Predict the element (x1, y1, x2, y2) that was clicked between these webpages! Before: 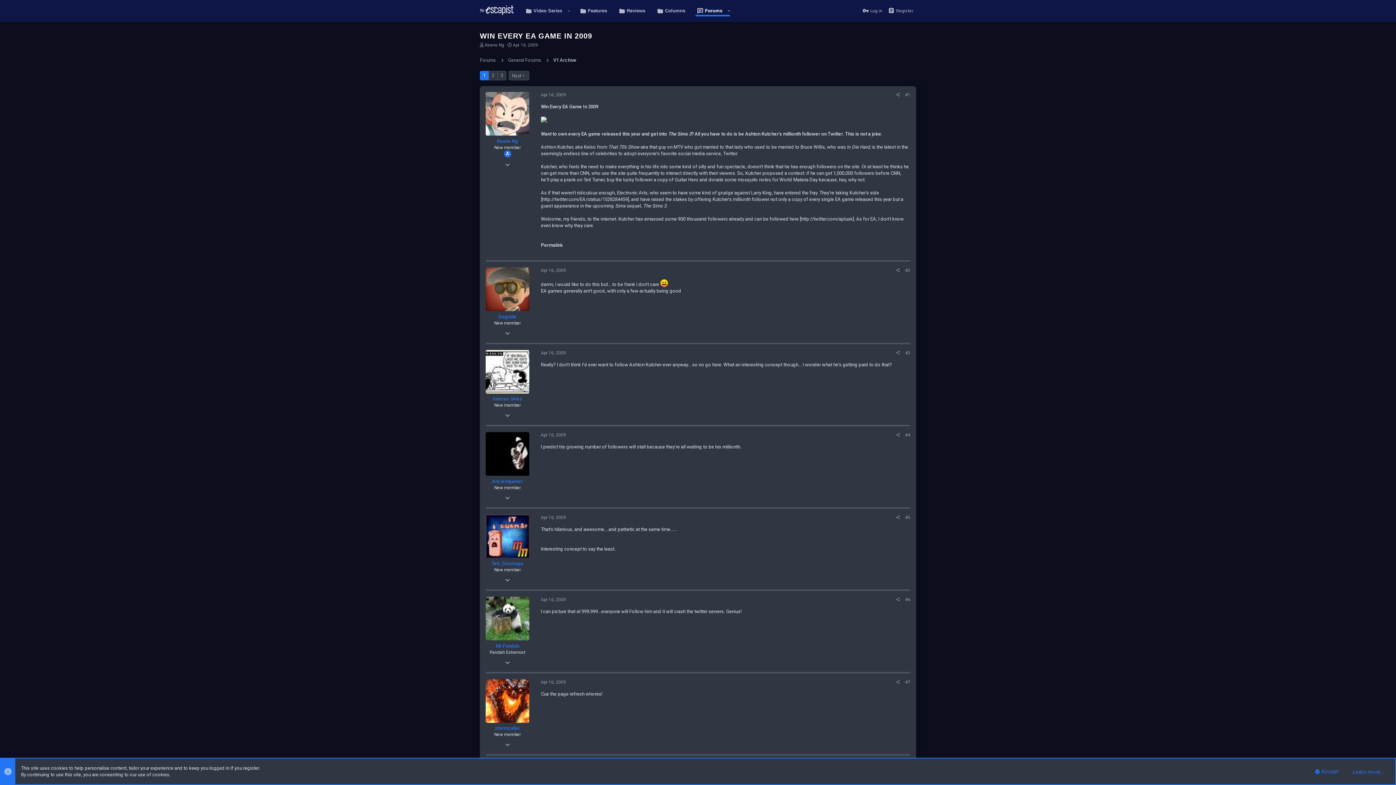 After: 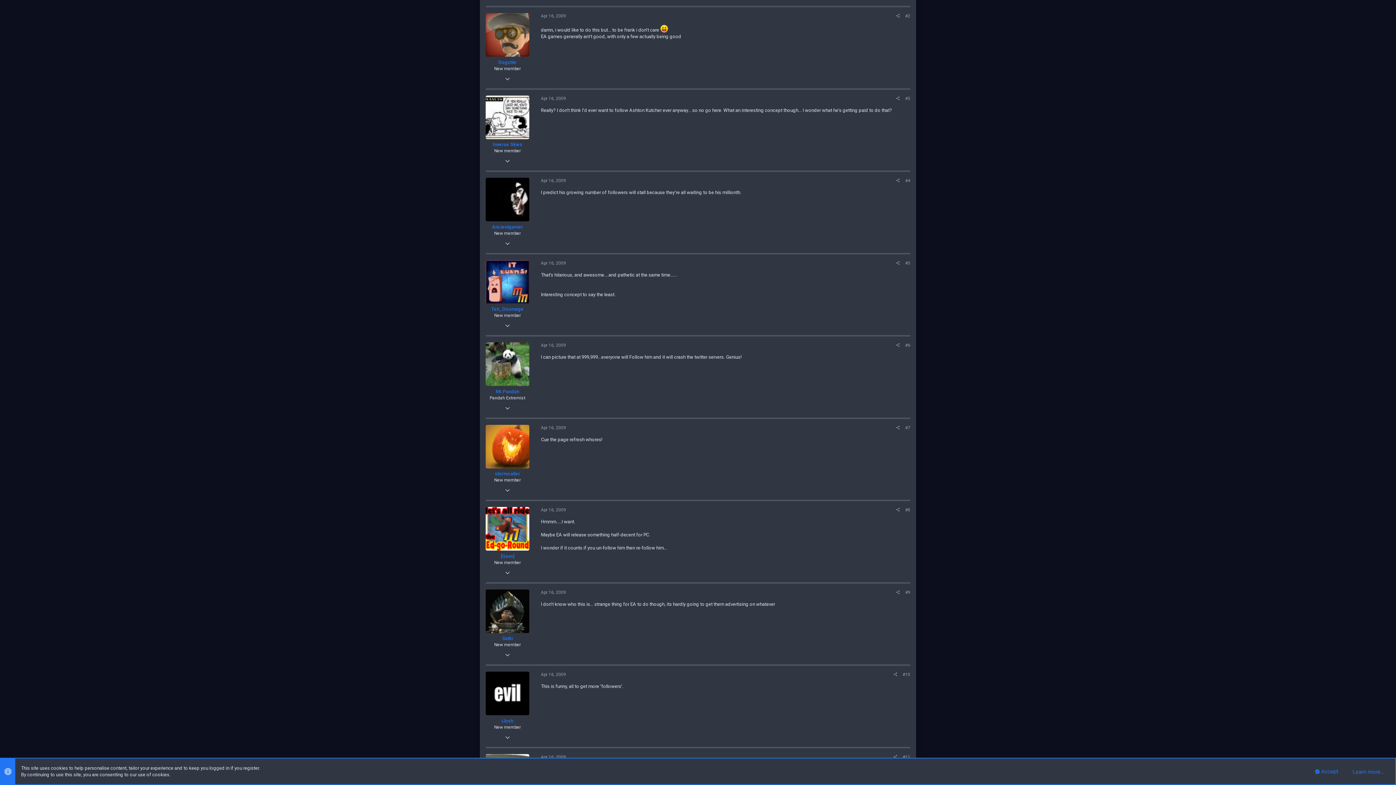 Action: bbox: (541, 268, 566, 273) label: Apr 16, 2009